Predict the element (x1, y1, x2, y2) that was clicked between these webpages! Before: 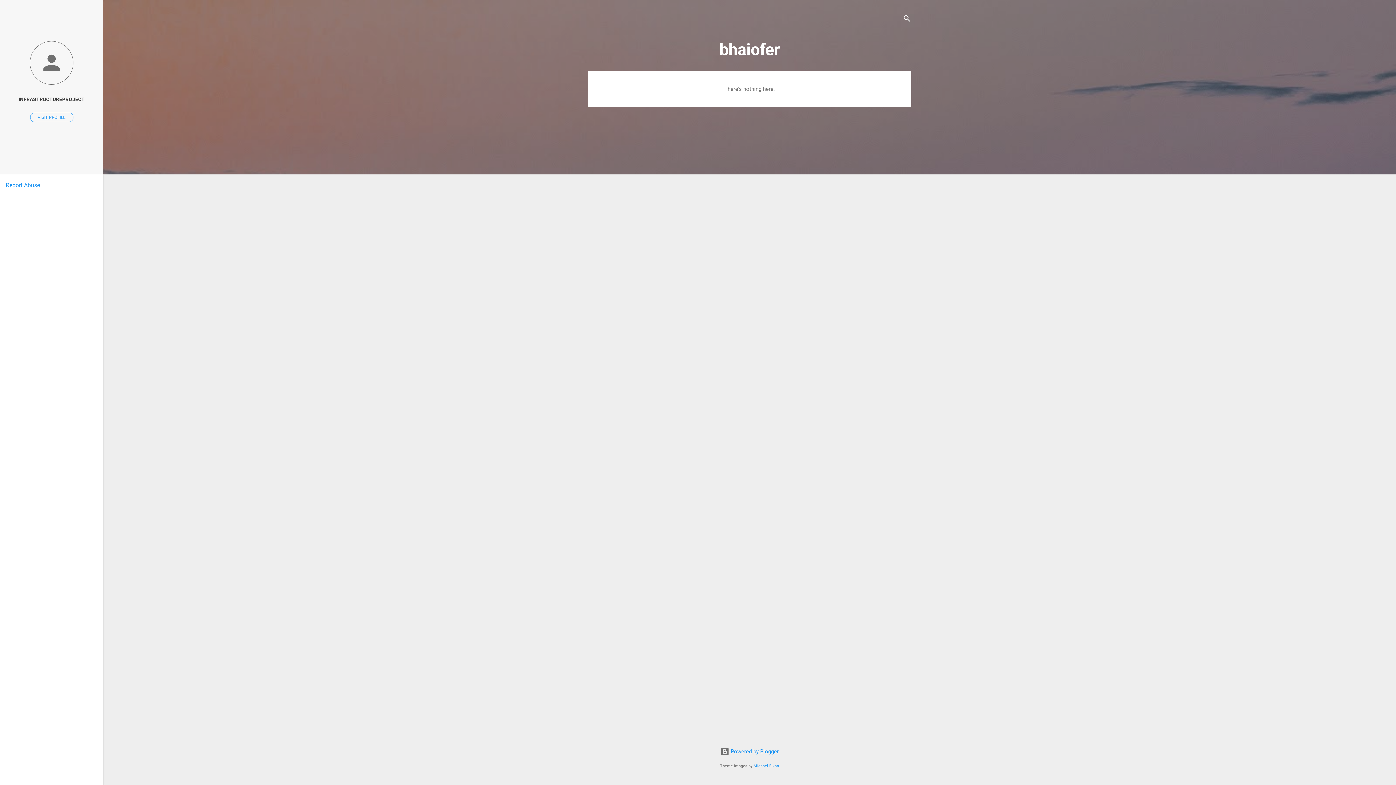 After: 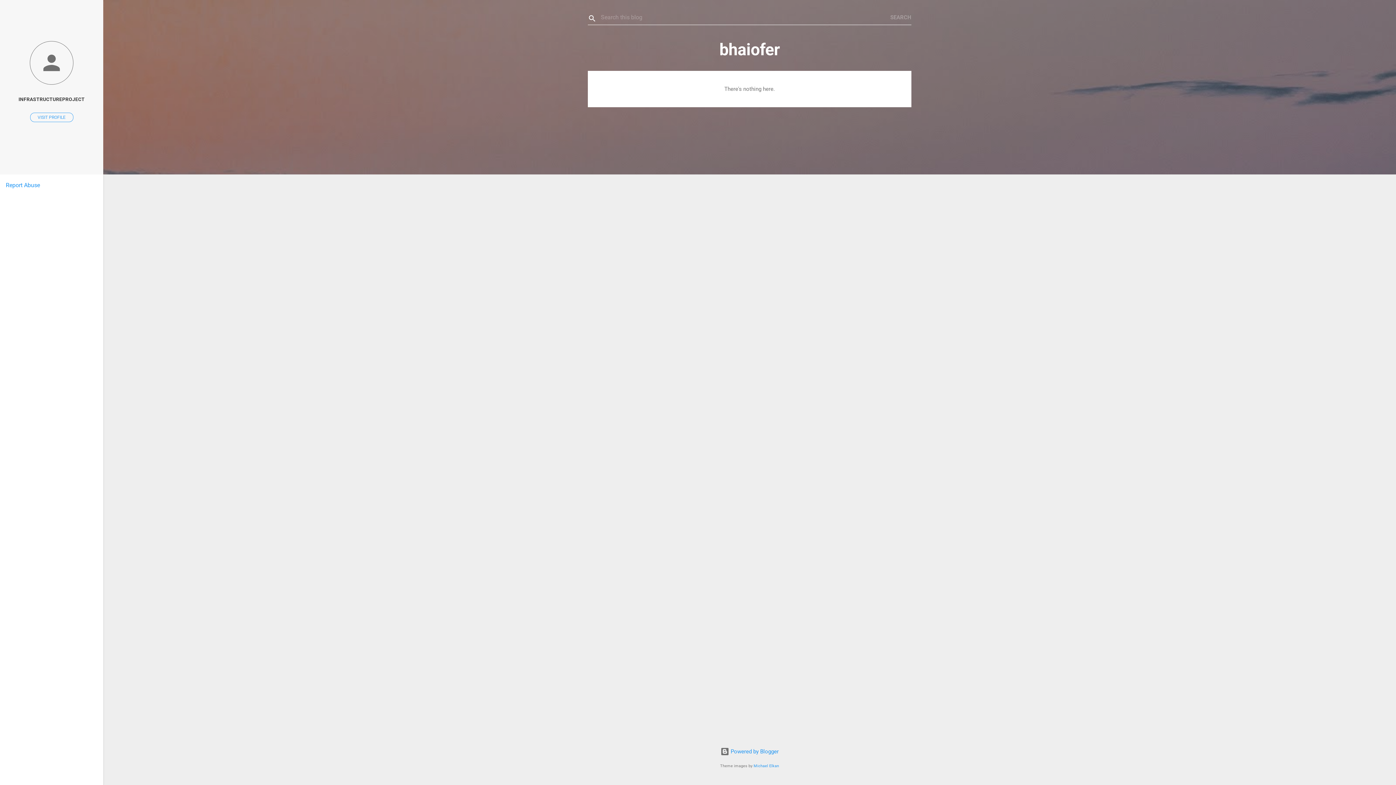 Action: bbox: (902, 8, 911, 30) label: Search